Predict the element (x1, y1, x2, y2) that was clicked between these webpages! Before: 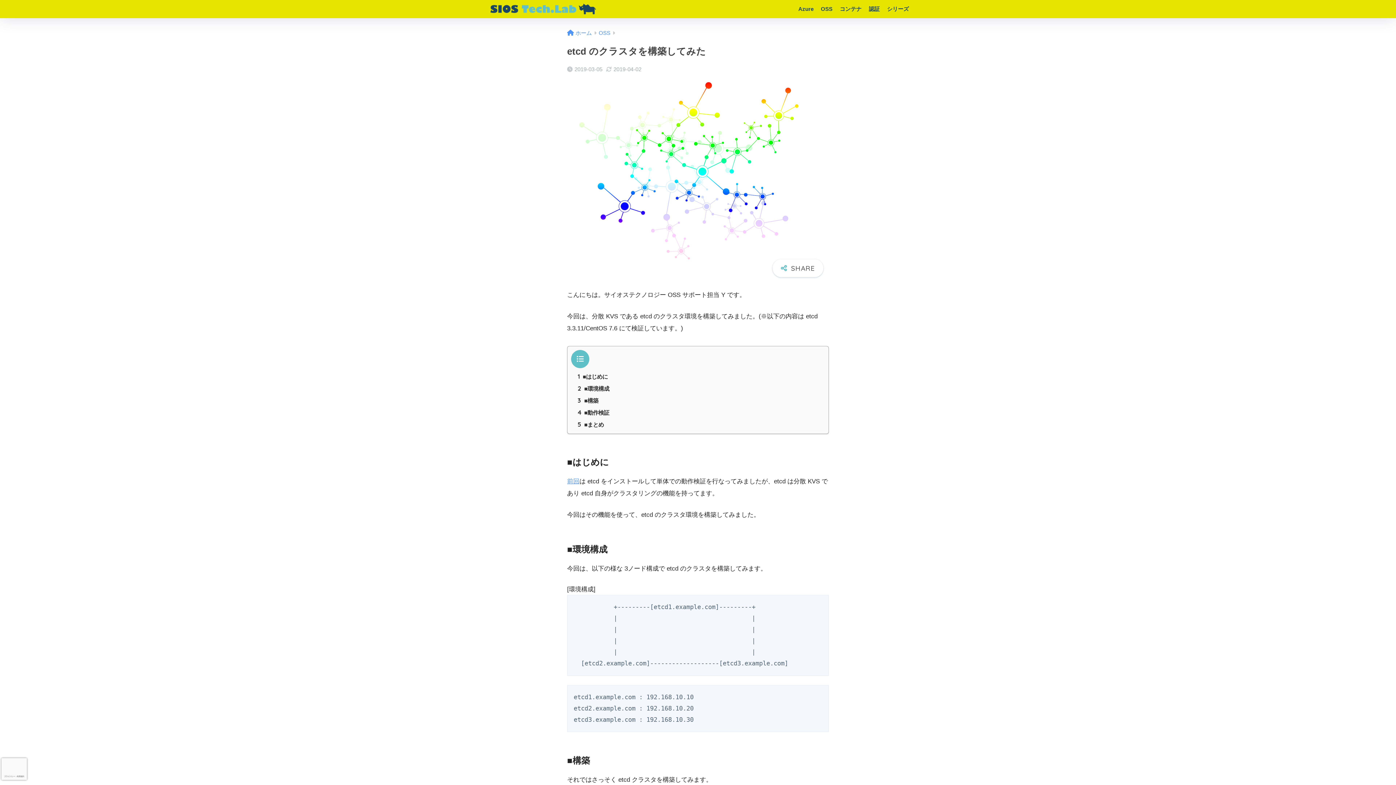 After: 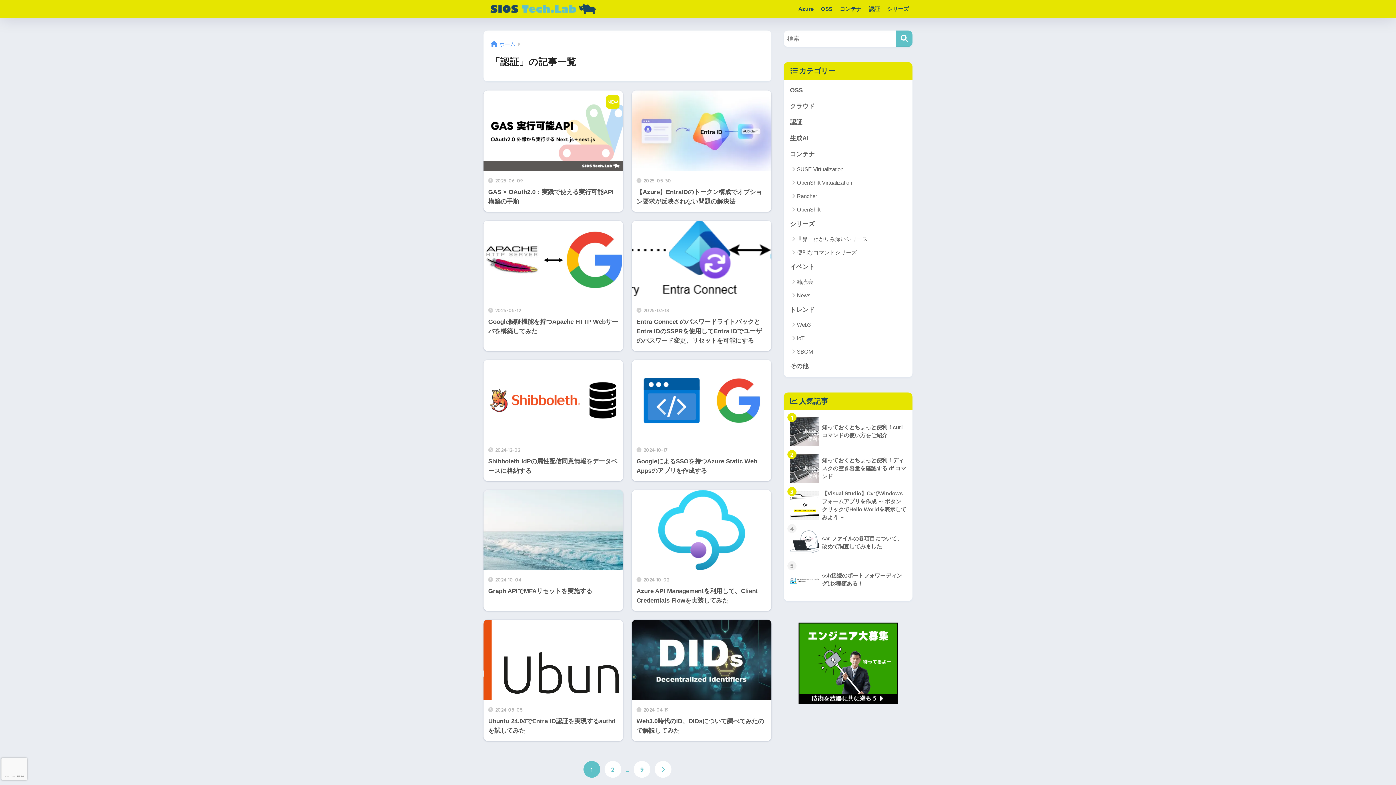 Action: bbox: (865, 0, 883, 18) label: 認証